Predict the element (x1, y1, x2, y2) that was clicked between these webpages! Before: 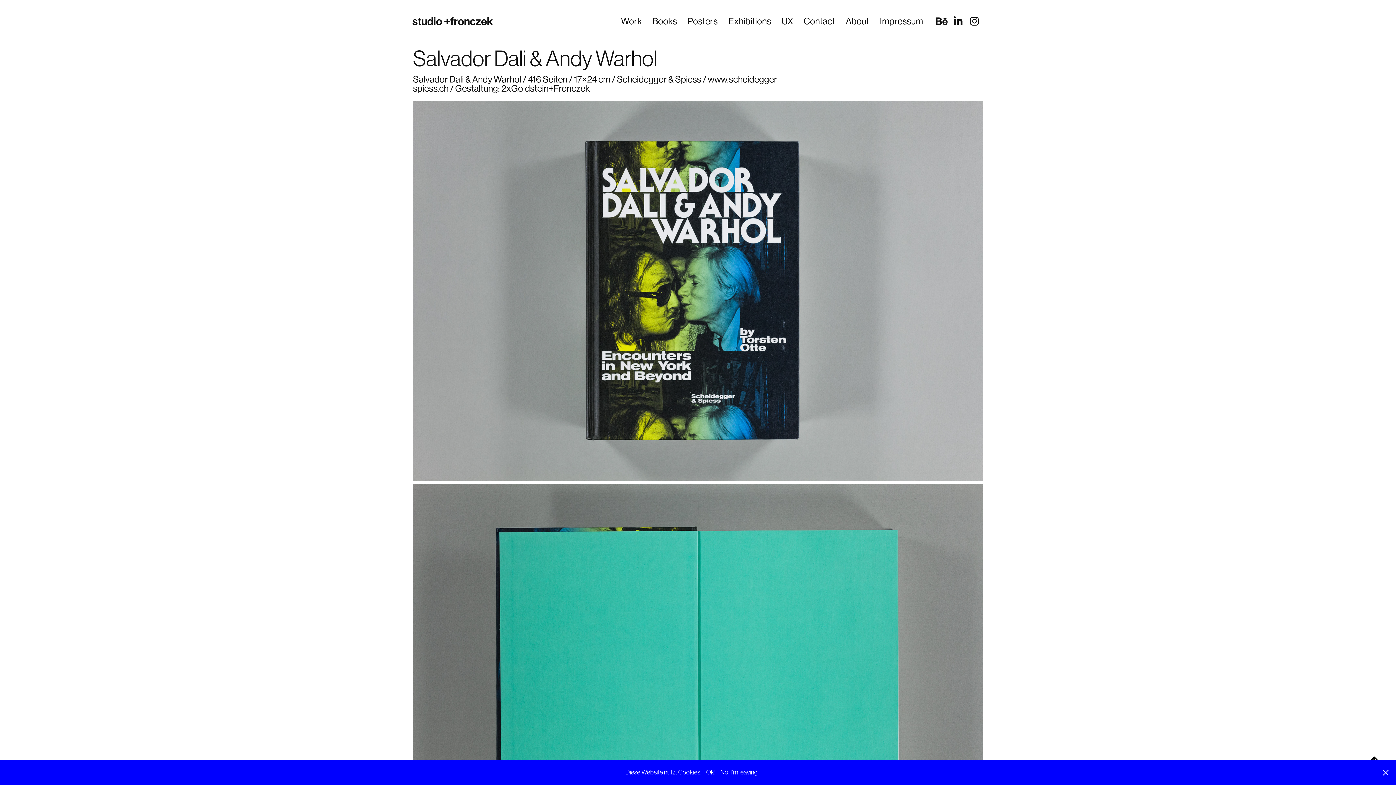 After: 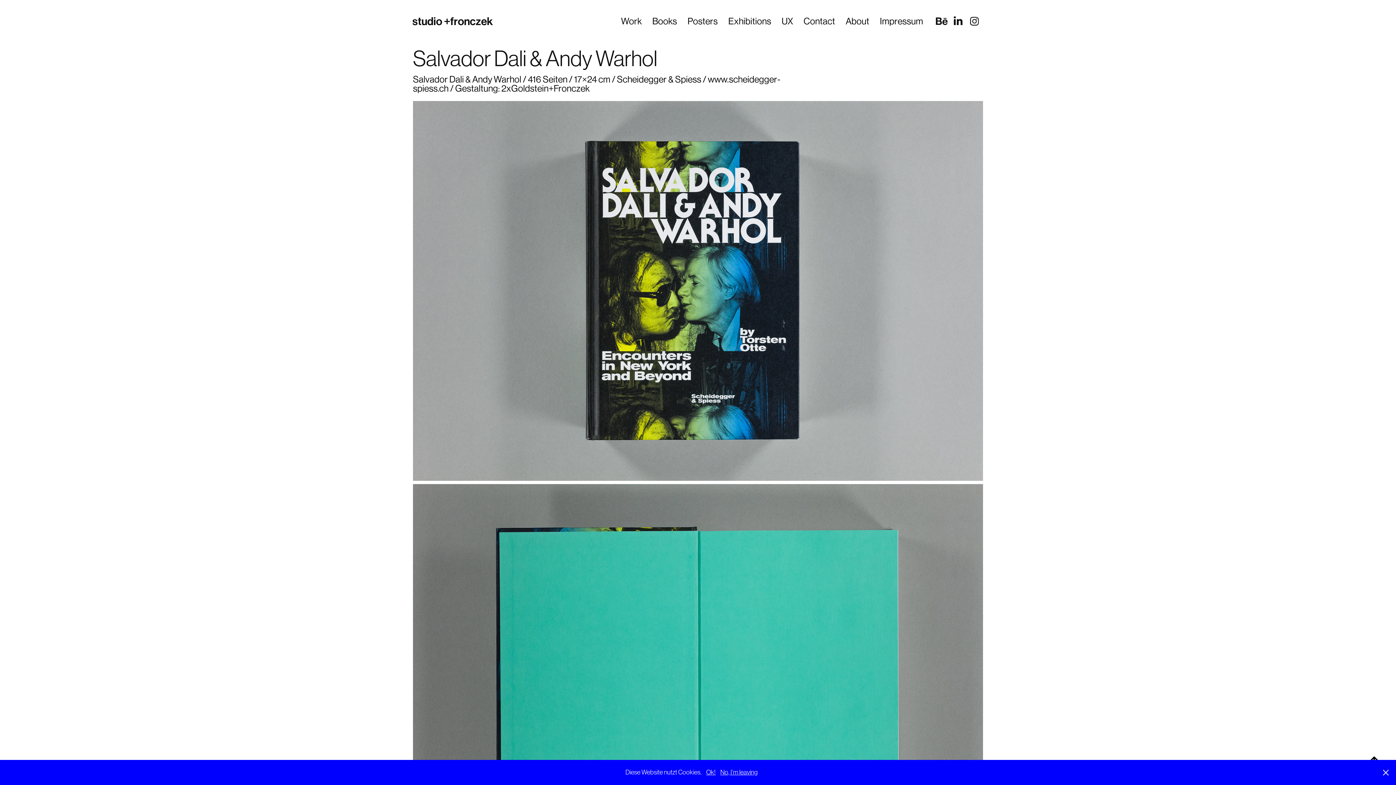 Action: bbox: (950, 13, 966, 29)